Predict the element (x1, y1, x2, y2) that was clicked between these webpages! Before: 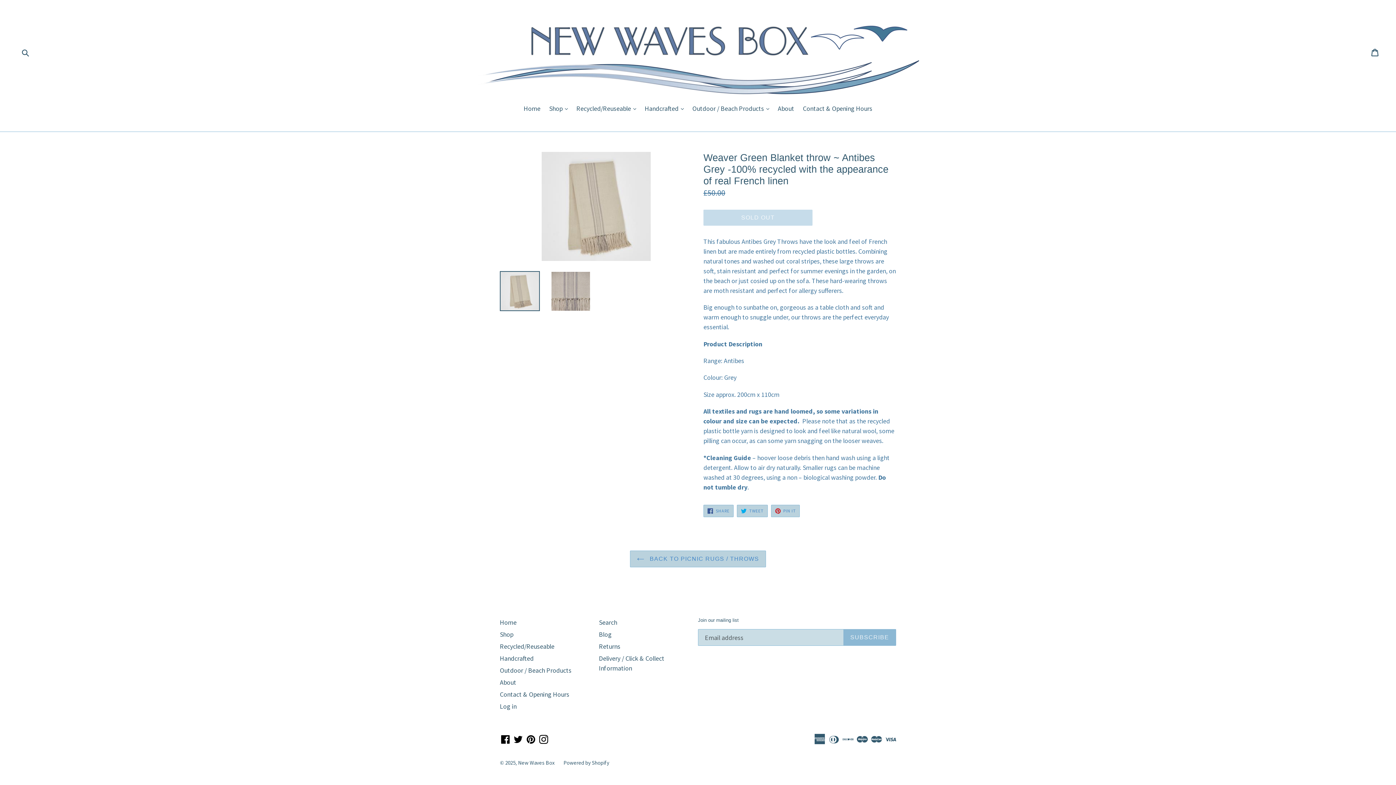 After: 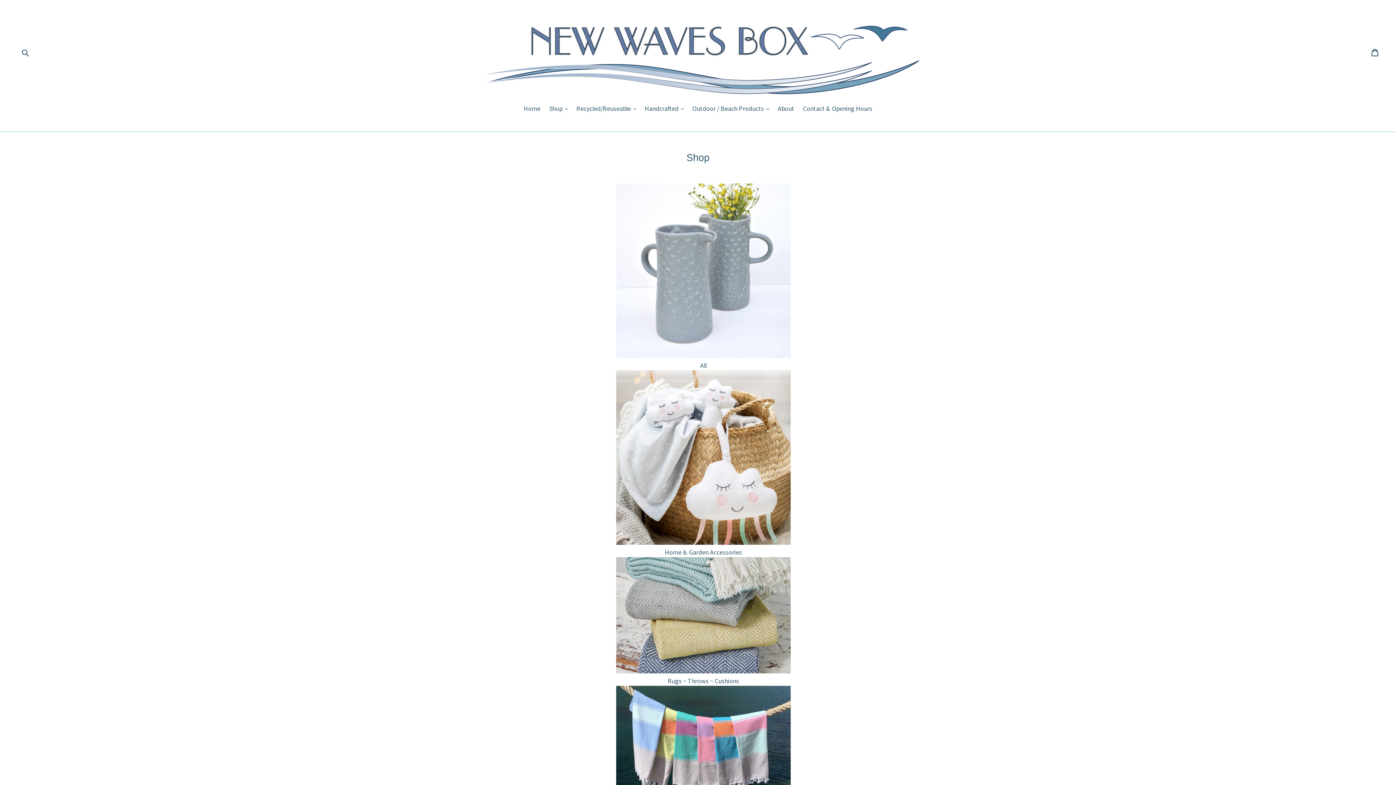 Action: bbox: (500, 630, 513, 638) label: Shop